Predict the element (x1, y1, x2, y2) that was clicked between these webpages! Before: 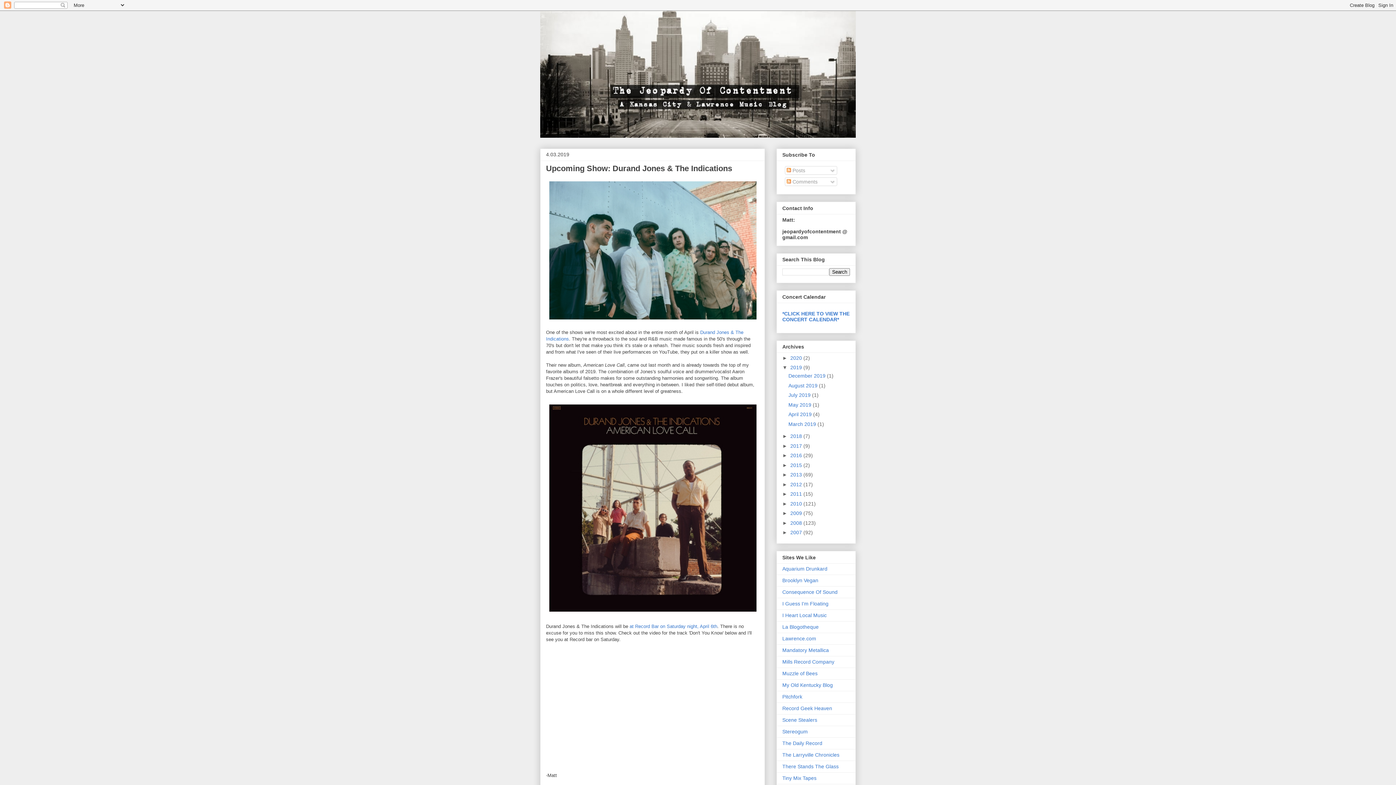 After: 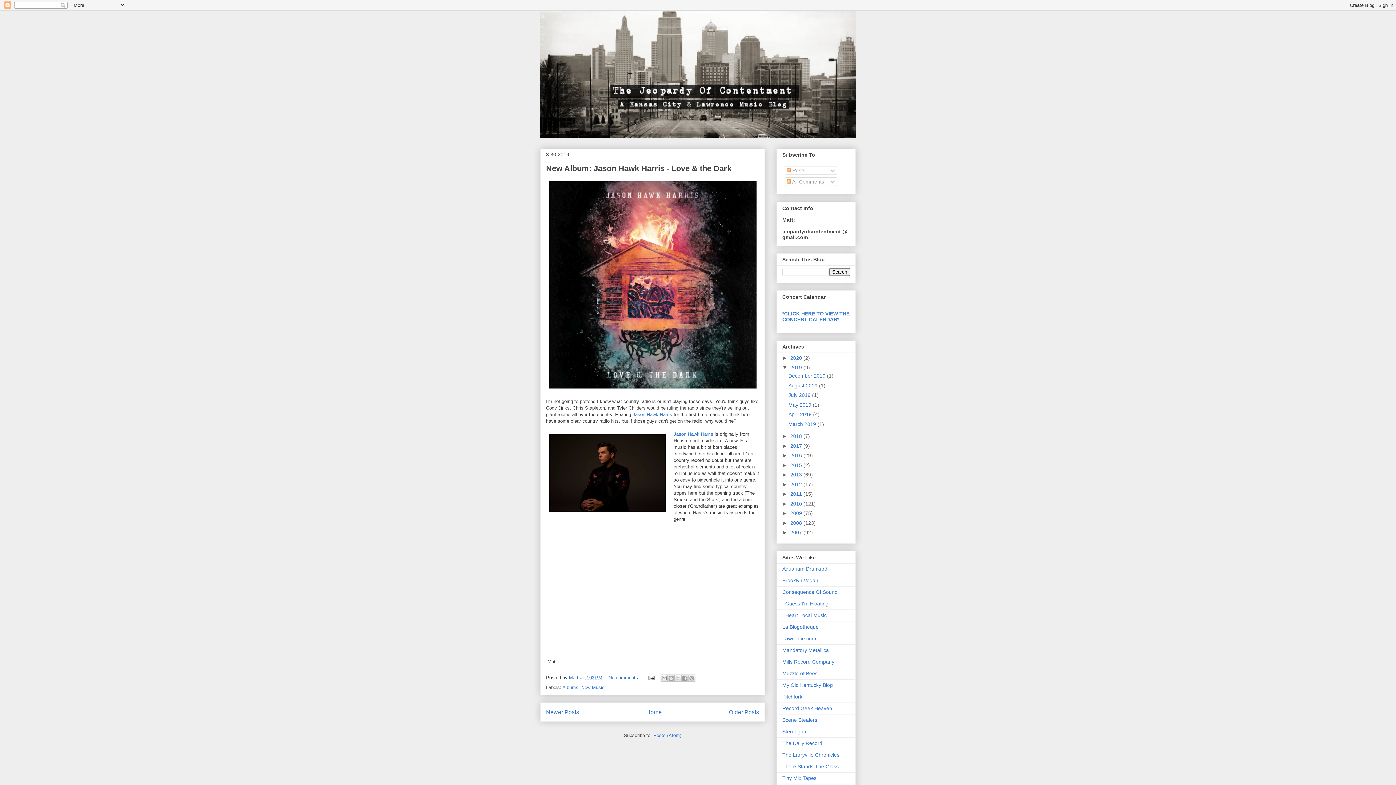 Action: label: August 2019  bbox: (788, 382, 819, 388)